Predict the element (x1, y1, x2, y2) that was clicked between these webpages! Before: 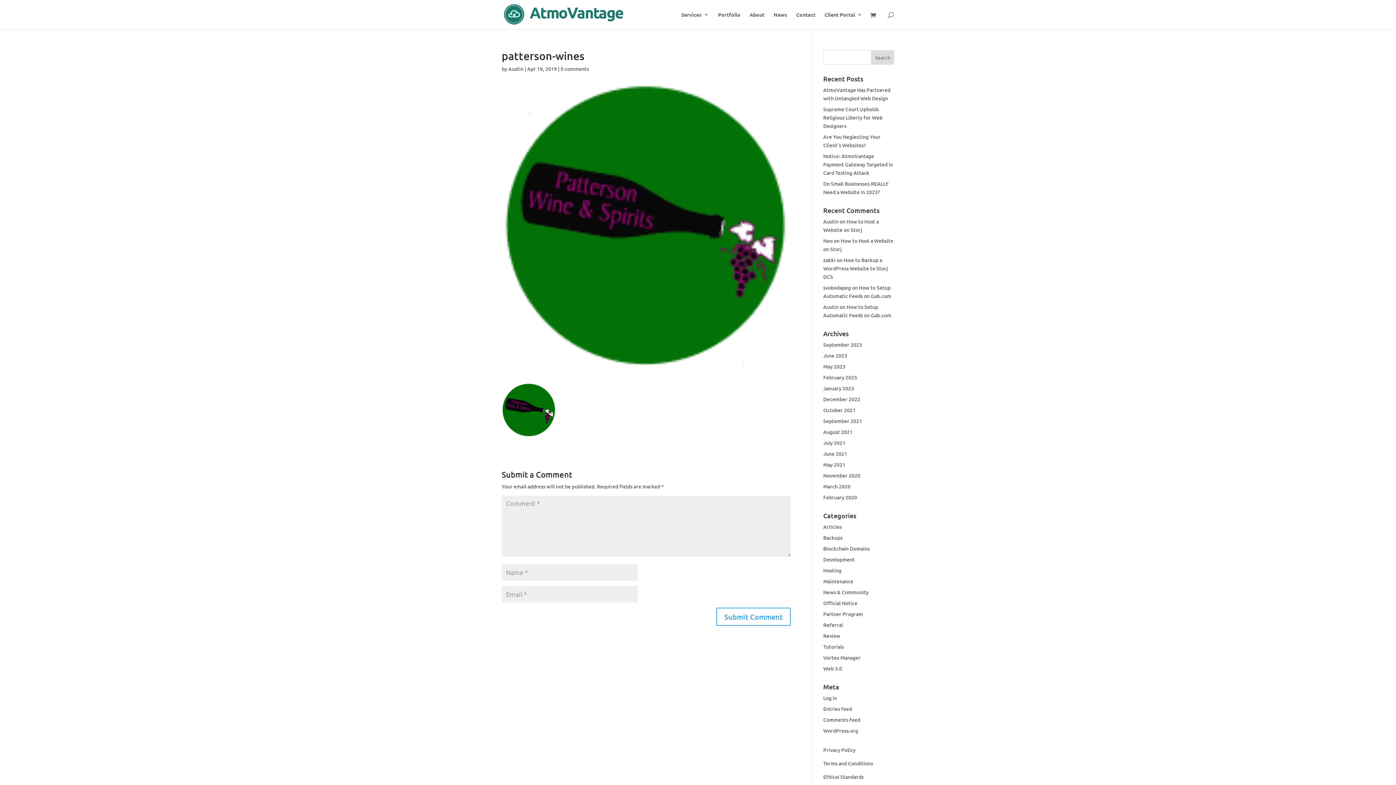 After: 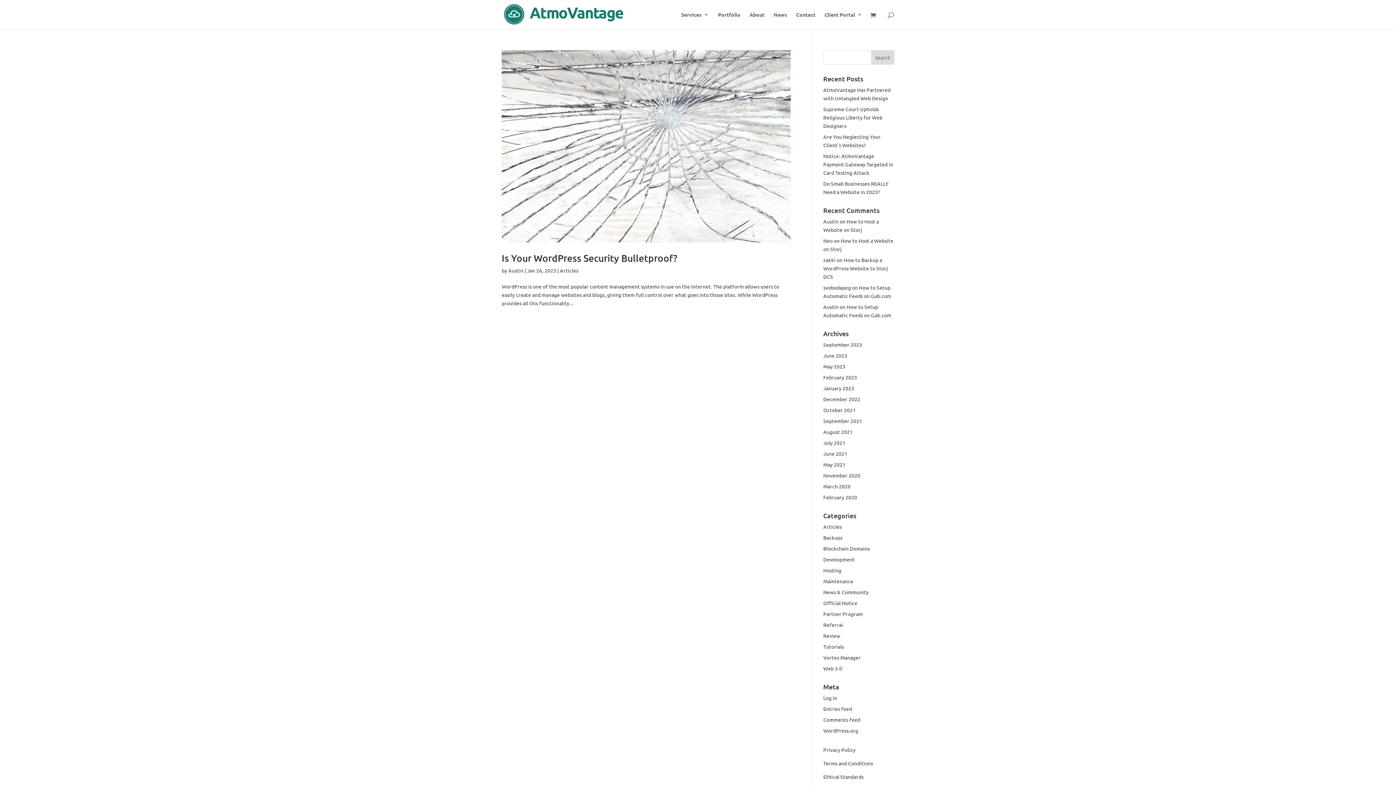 Action: label: January 2023 bbox: (823, 385, 854, 392)